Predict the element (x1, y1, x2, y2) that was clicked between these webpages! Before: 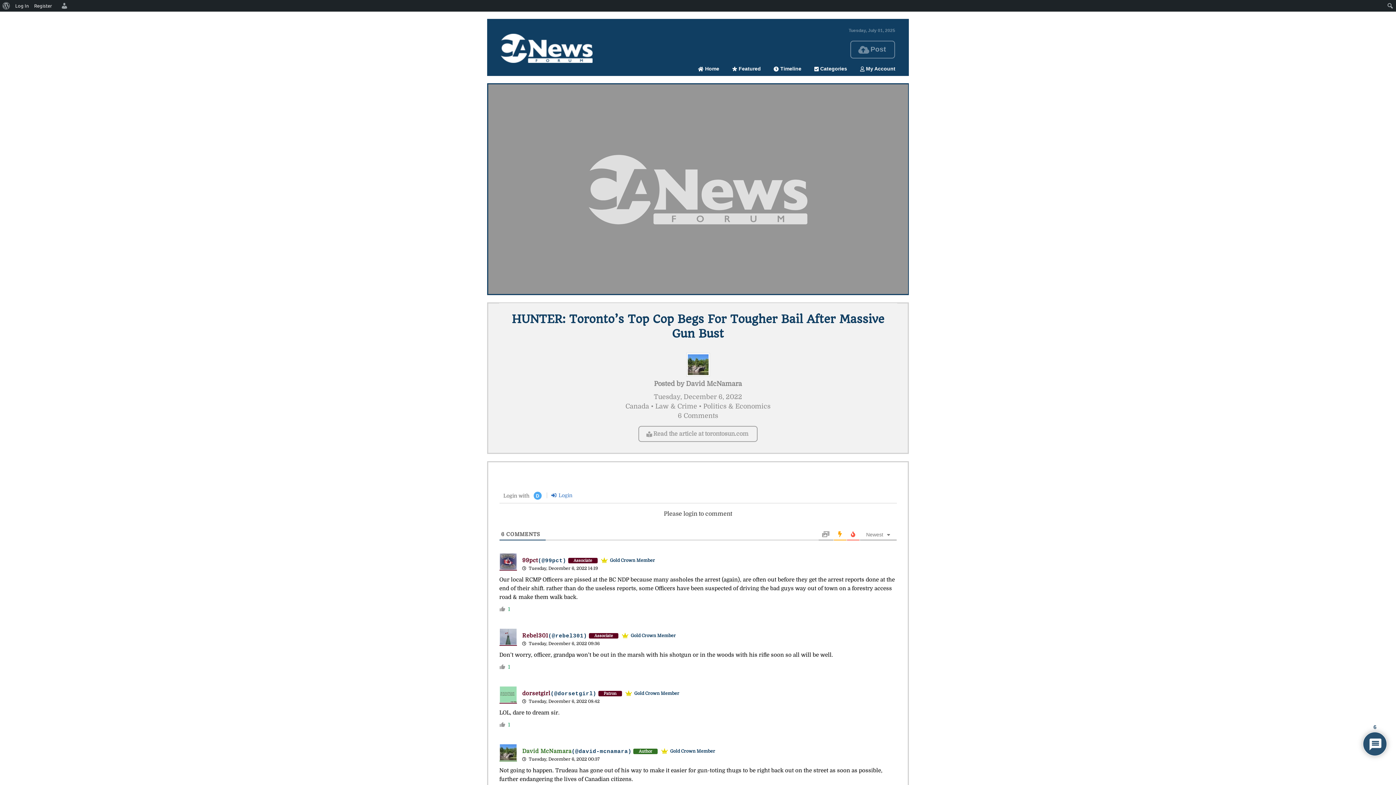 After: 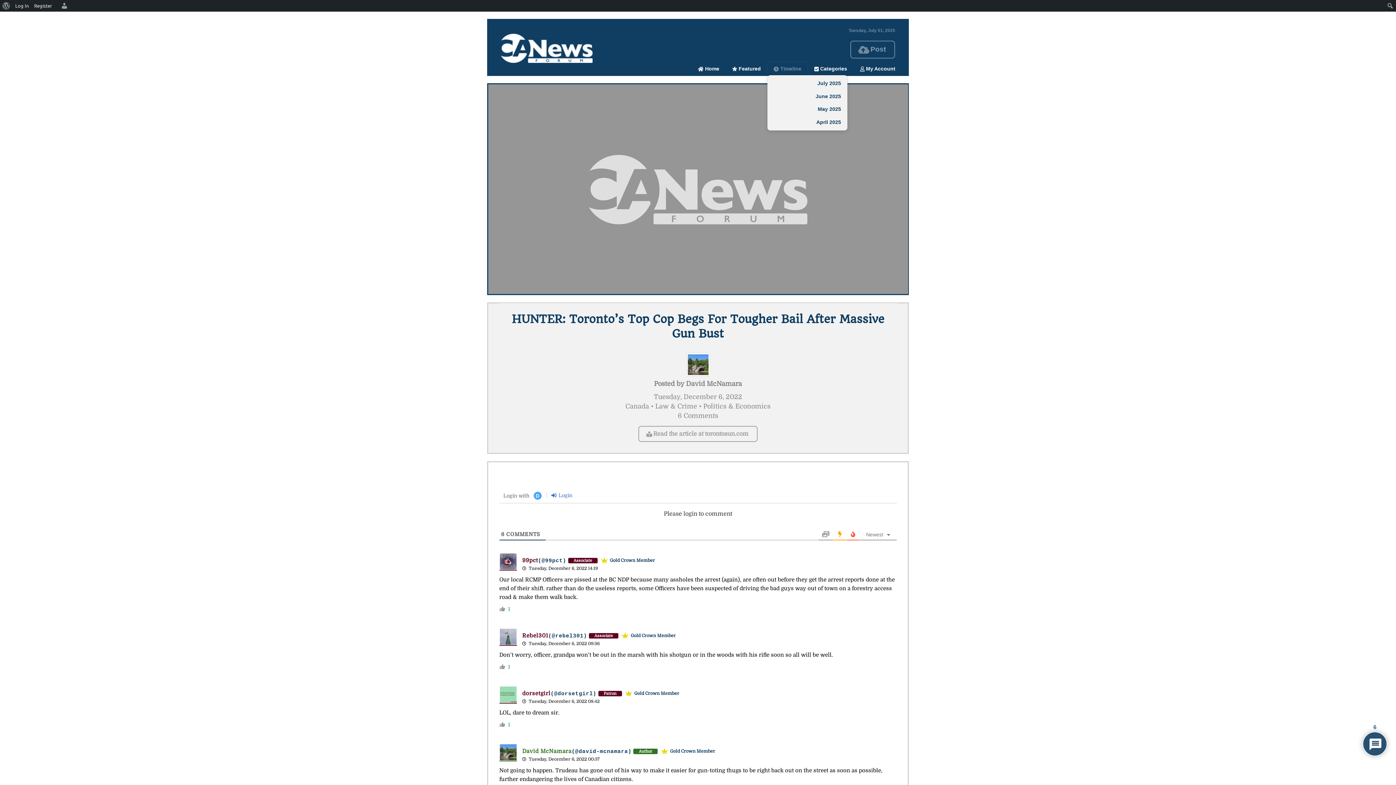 Action: label:  Timeline bbox: (767, 62, 807, 75)